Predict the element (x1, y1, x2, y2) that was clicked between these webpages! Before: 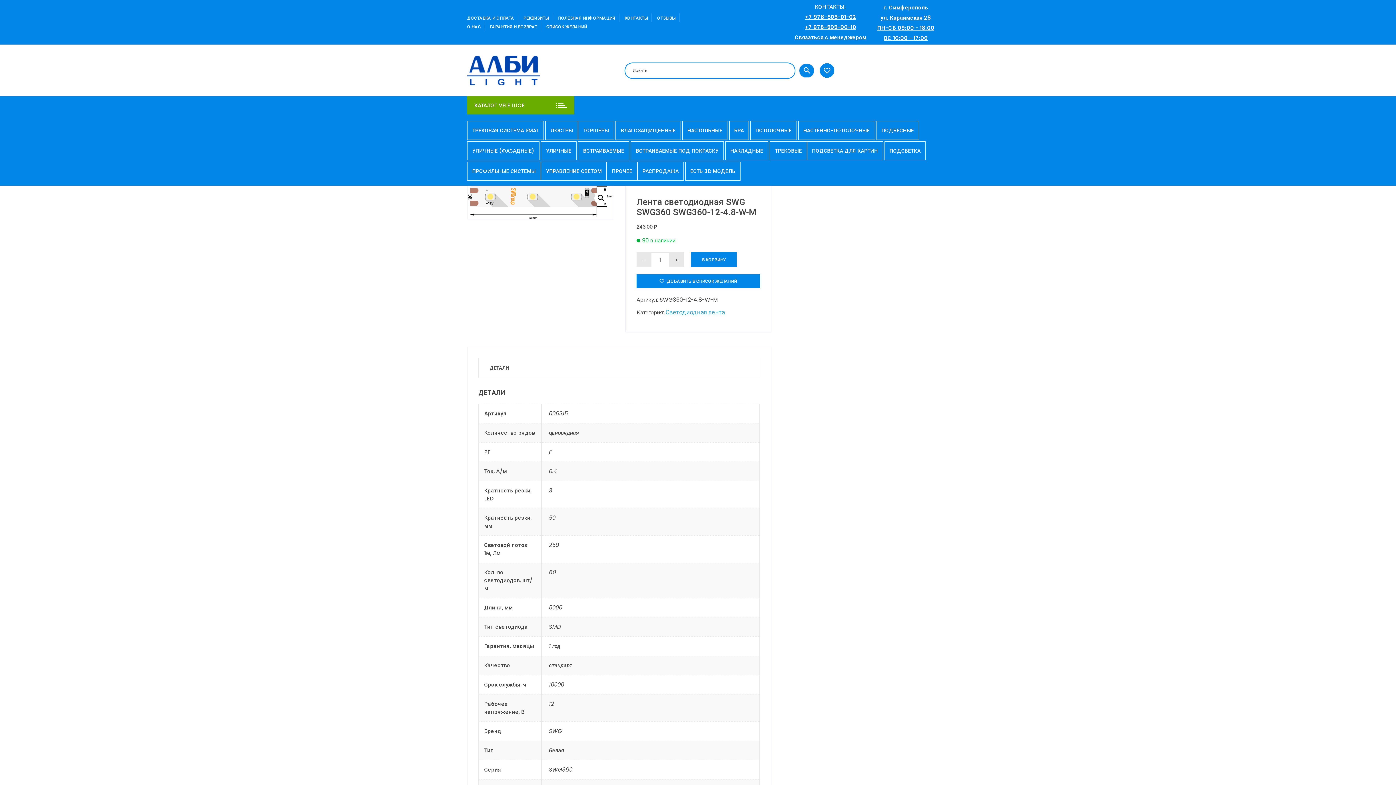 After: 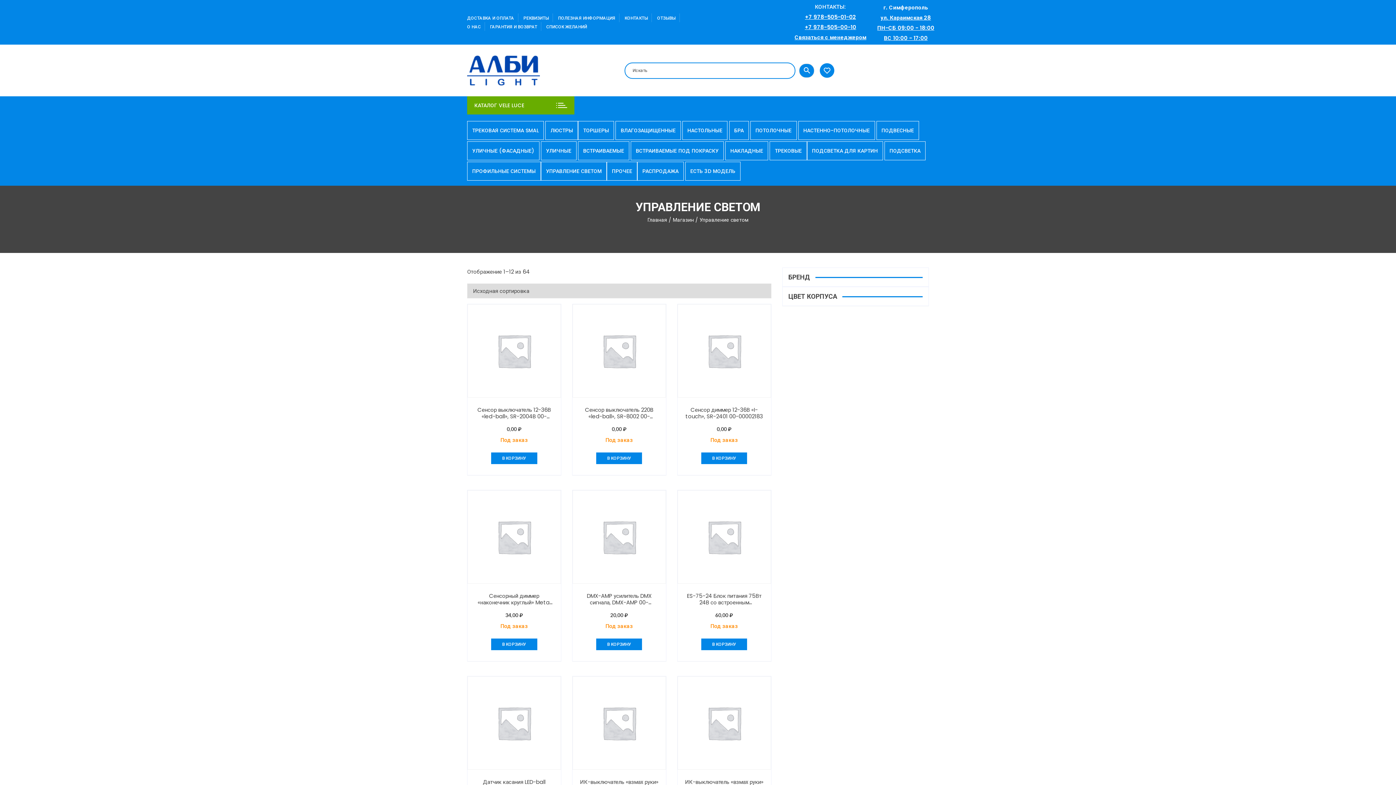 Action: bbox: (540, 161, 607, 180) label: УПРАВЛЕНИЕ СВЕТОМ